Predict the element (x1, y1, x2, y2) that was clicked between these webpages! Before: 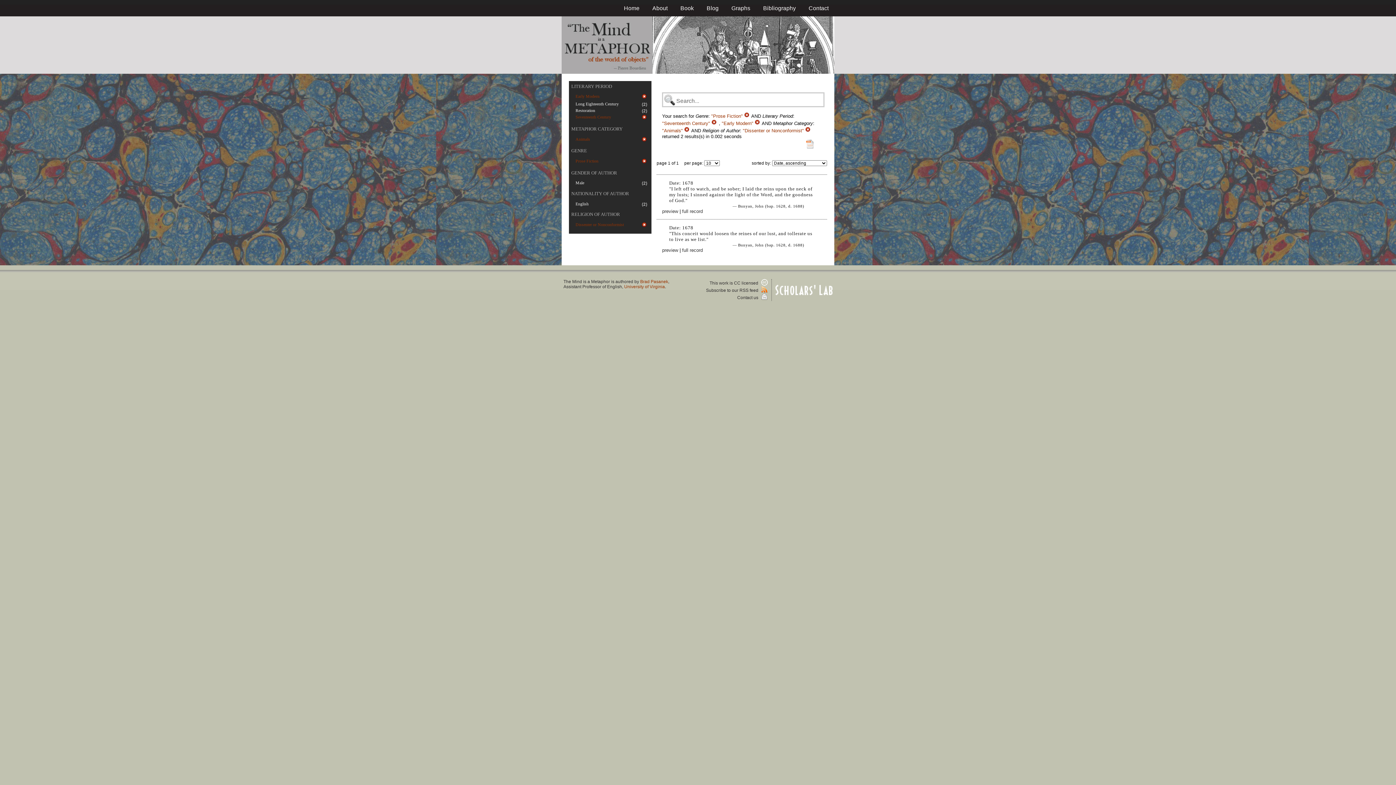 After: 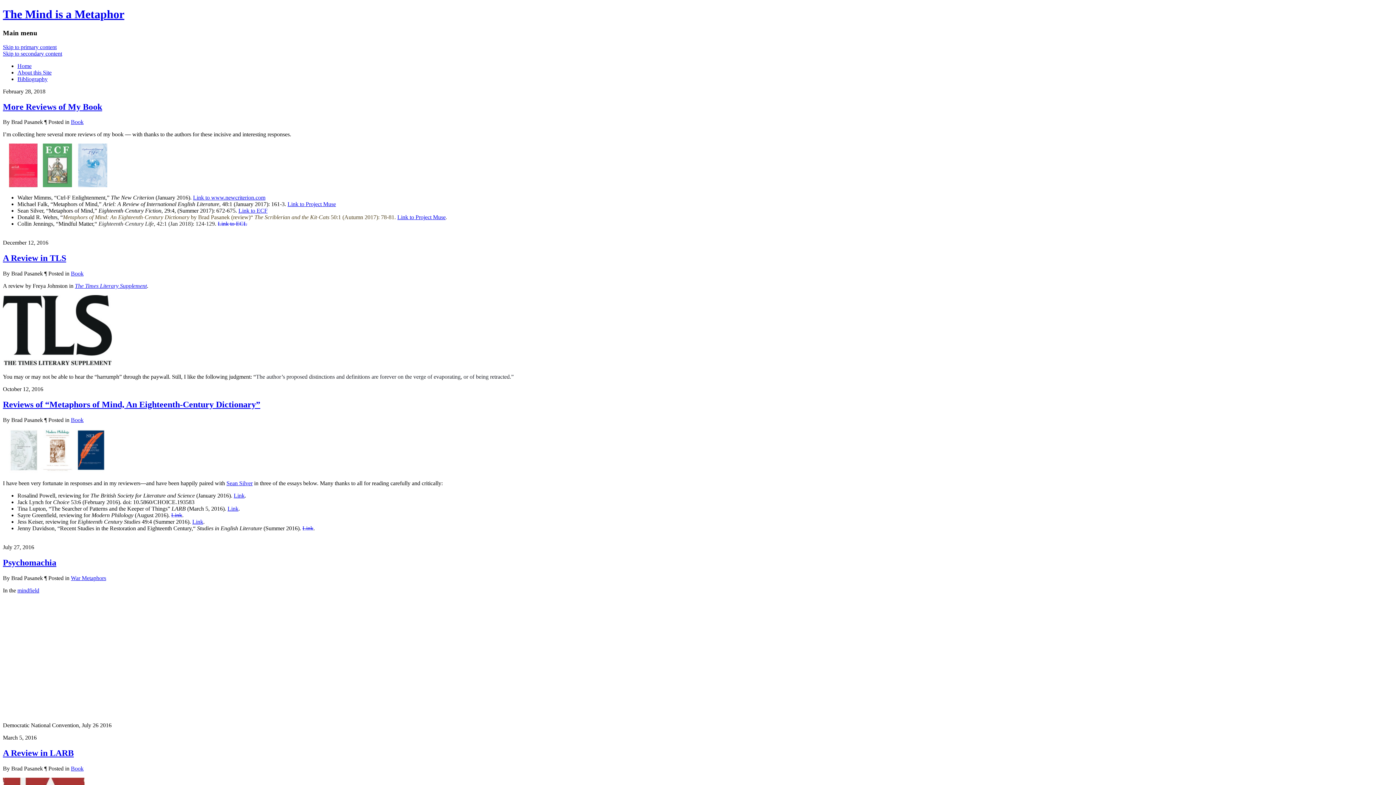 Action: label: Blog bbox: (706, 5, 718, 11)